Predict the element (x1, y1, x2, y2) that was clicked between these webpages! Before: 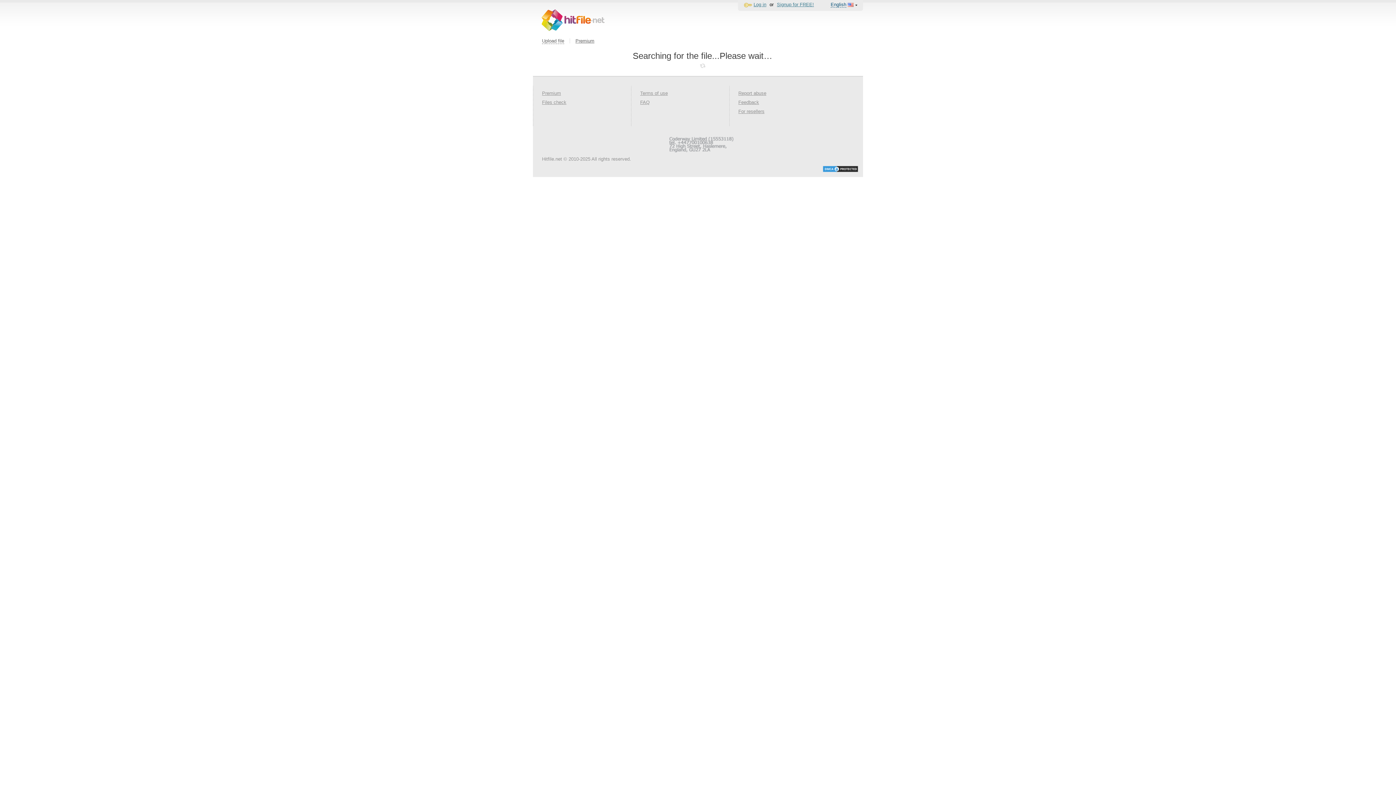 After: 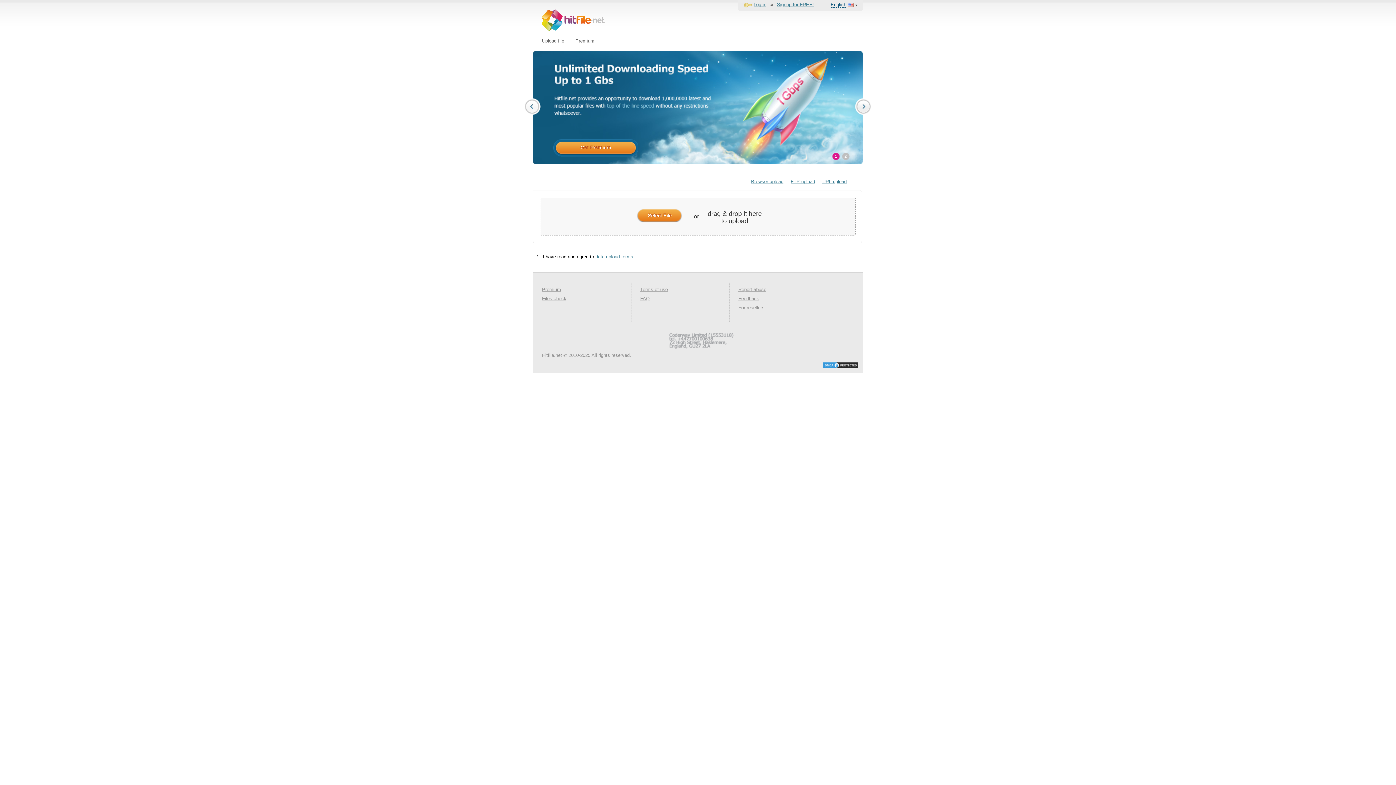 Action: bbox: (541, 9, 604, 30)